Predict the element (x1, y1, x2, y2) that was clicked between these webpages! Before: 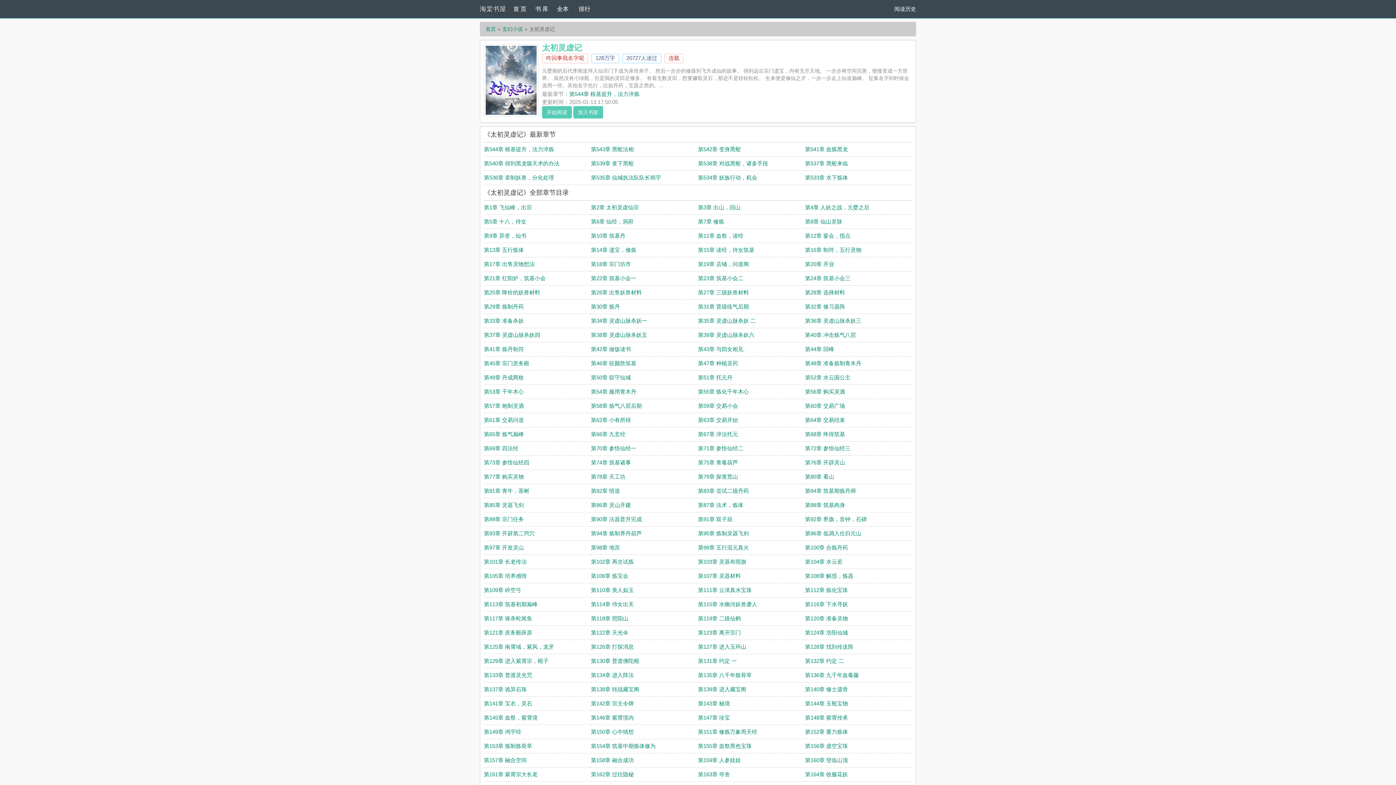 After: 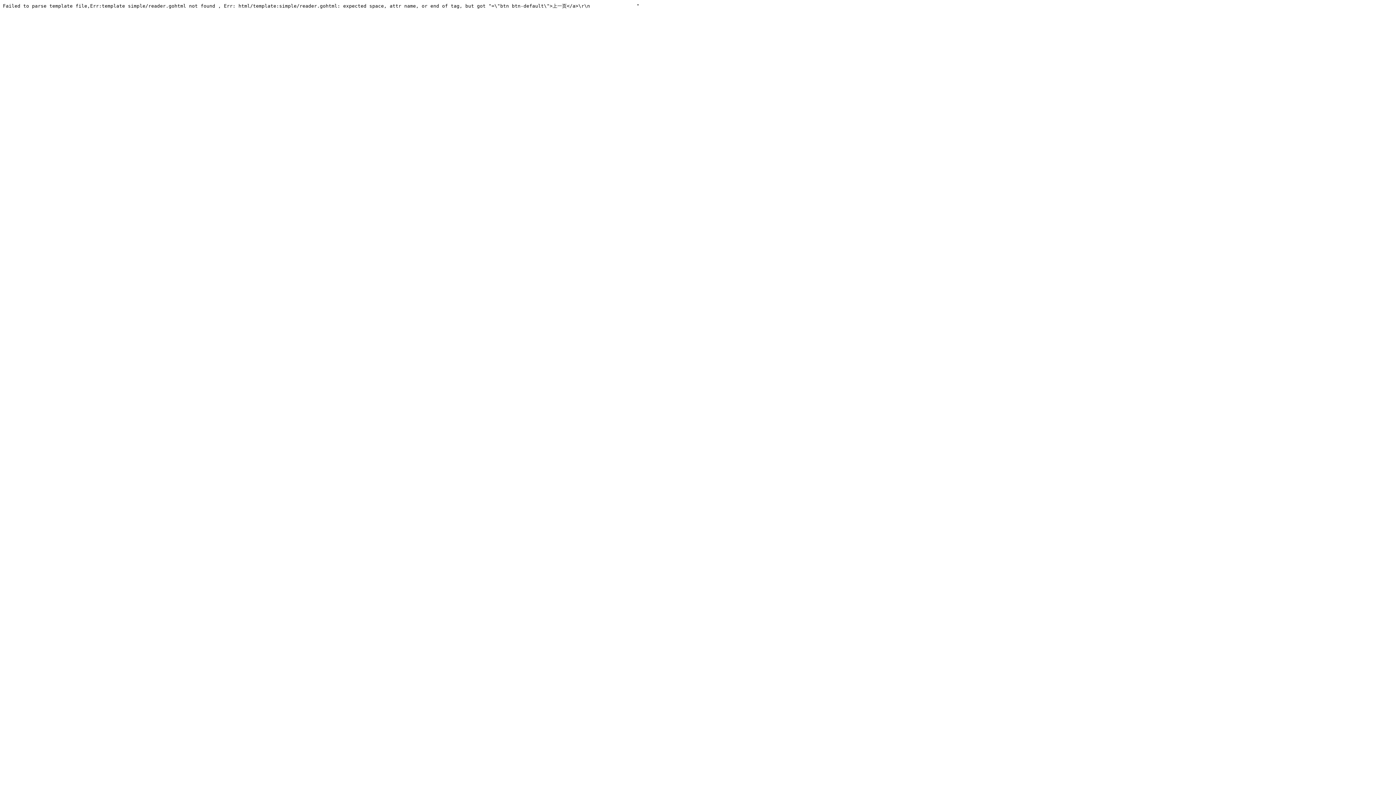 Action: label: 第162章 过往隐秘 bbox: (591, 771, 634, 777)